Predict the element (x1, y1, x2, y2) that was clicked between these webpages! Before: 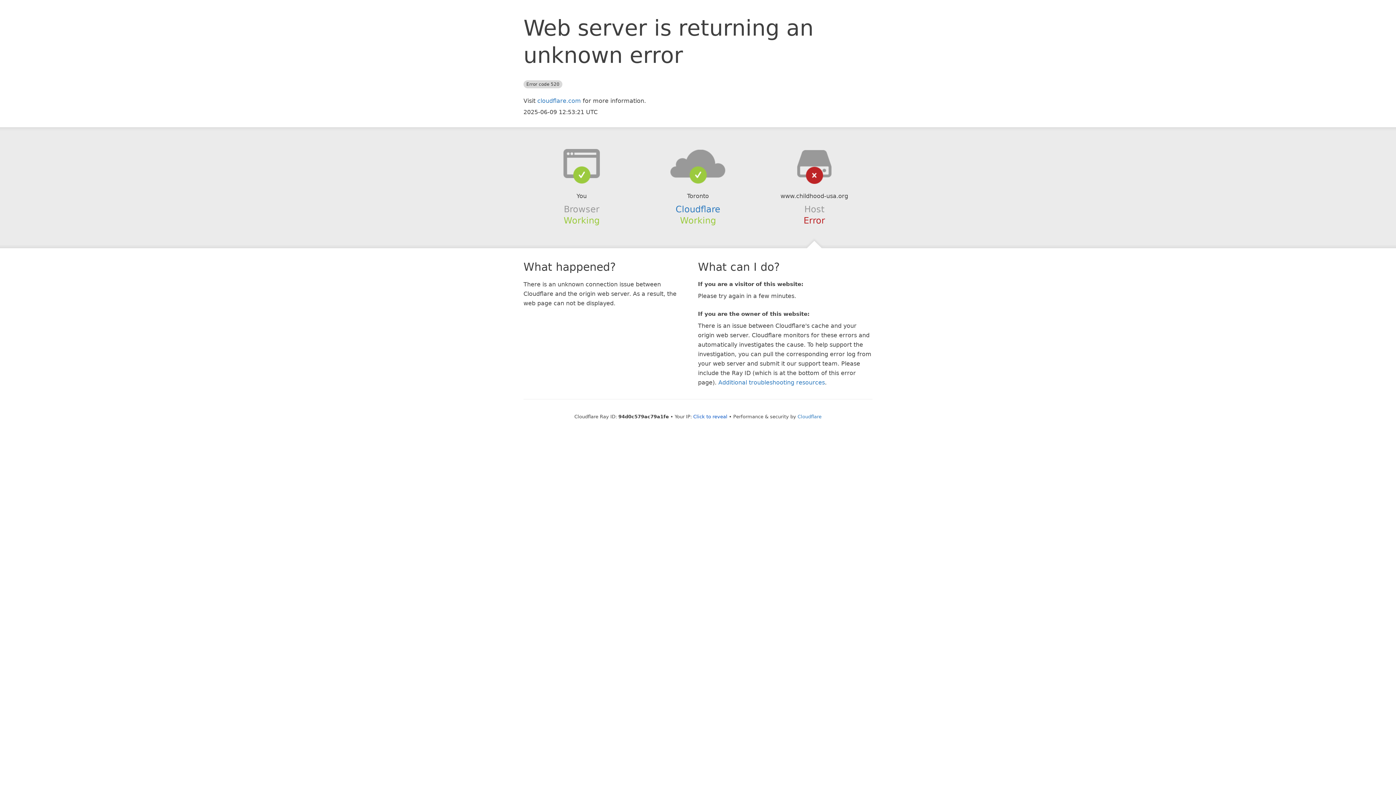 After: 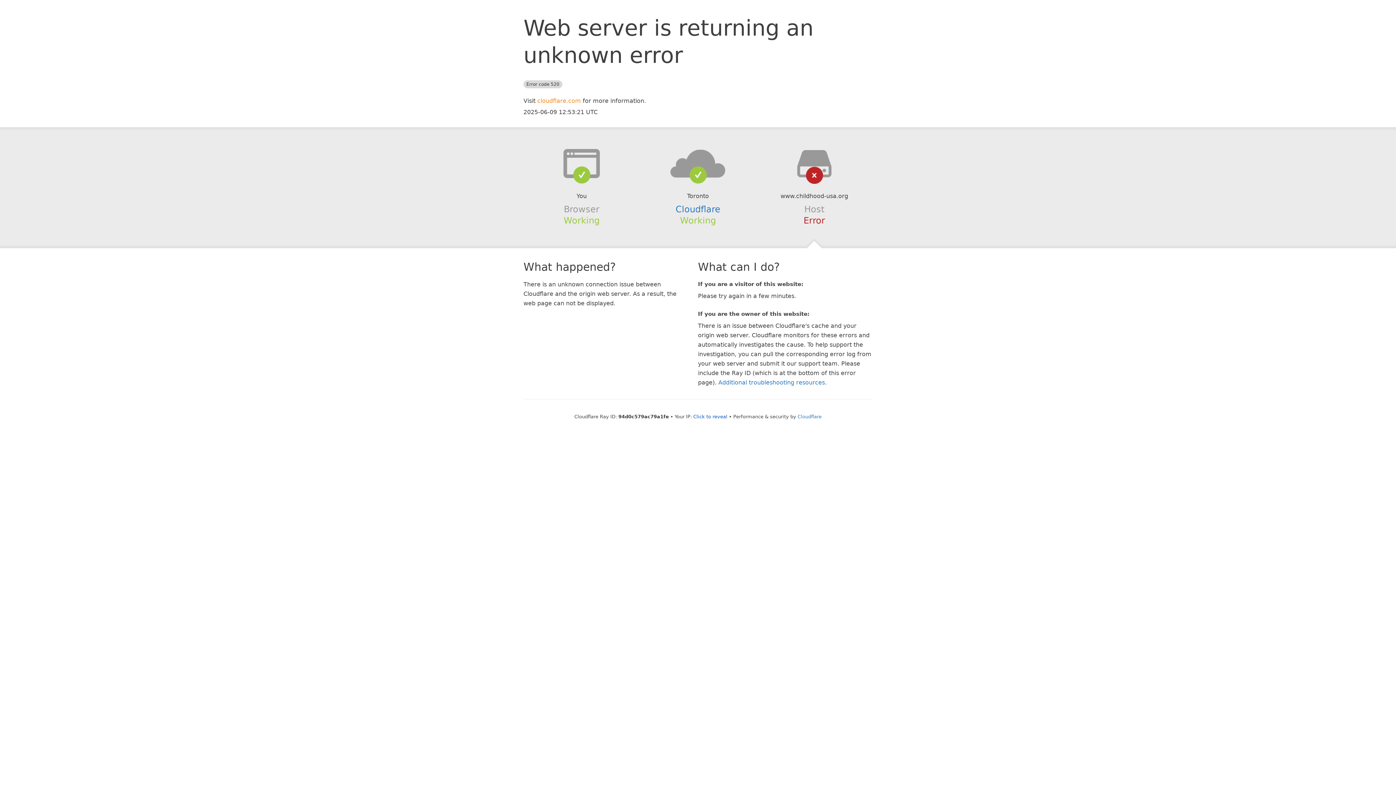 Action: bbox: (537, 97, 581, 104) label: cloudflare.com